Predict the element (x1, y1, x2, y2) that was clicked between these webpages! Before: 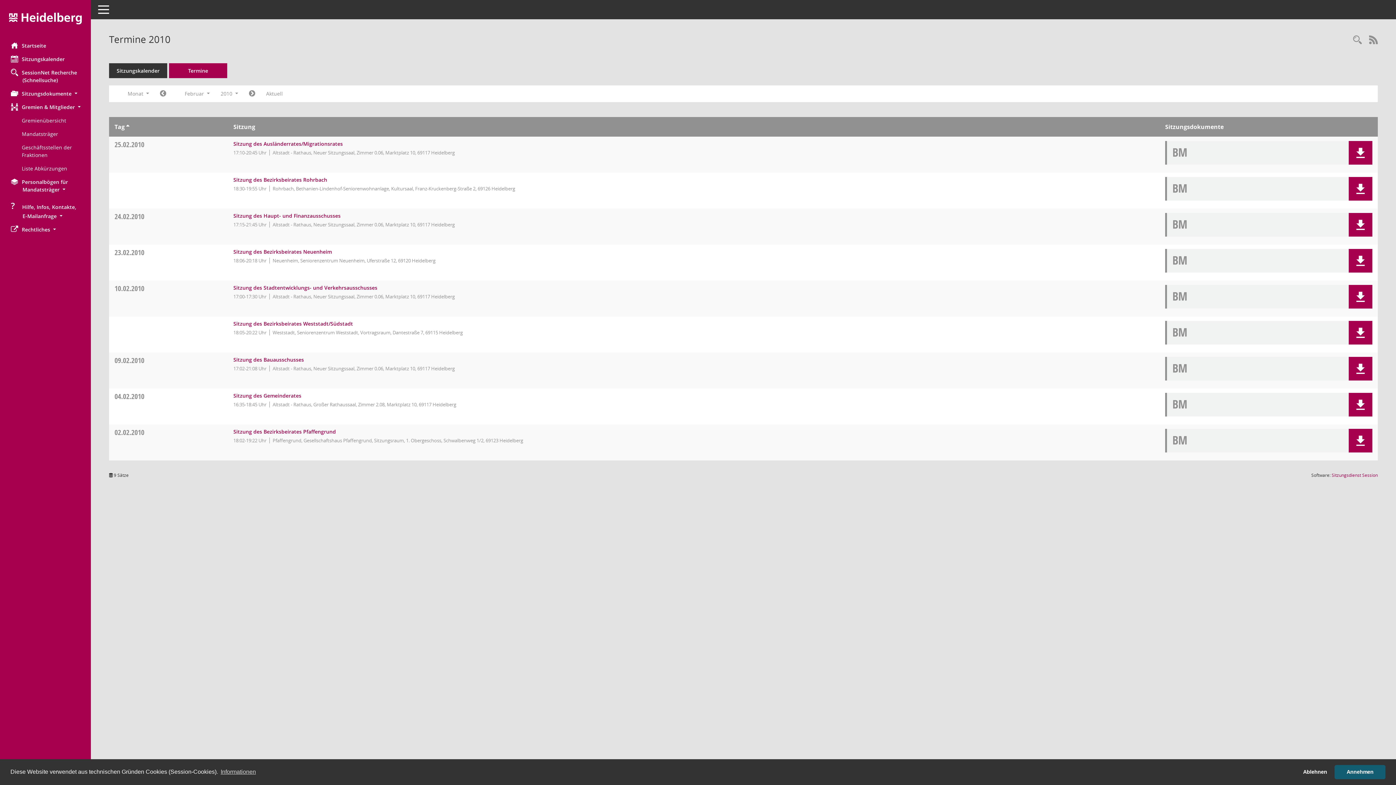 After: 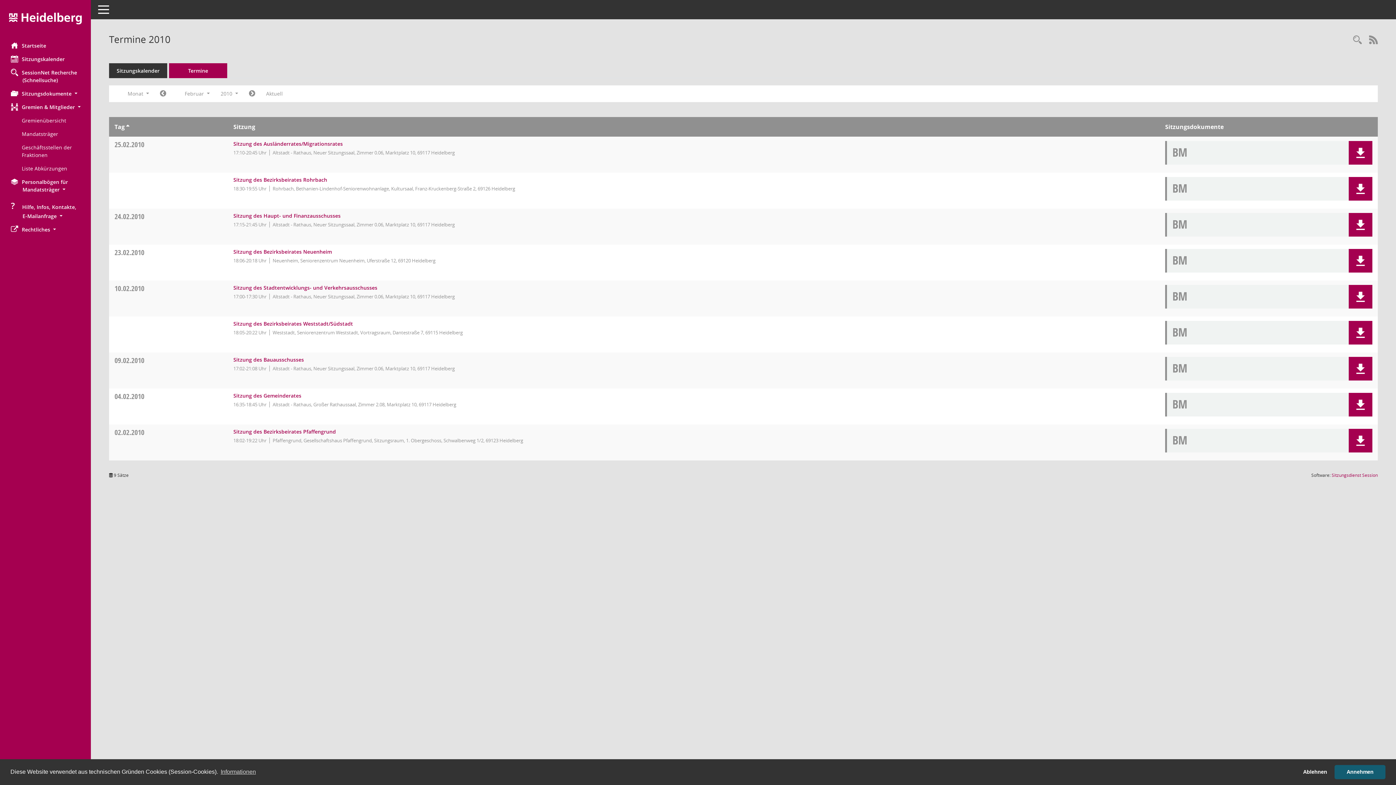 Action: label: 02.02.2010 bbox: (114, 427, 144, 437)